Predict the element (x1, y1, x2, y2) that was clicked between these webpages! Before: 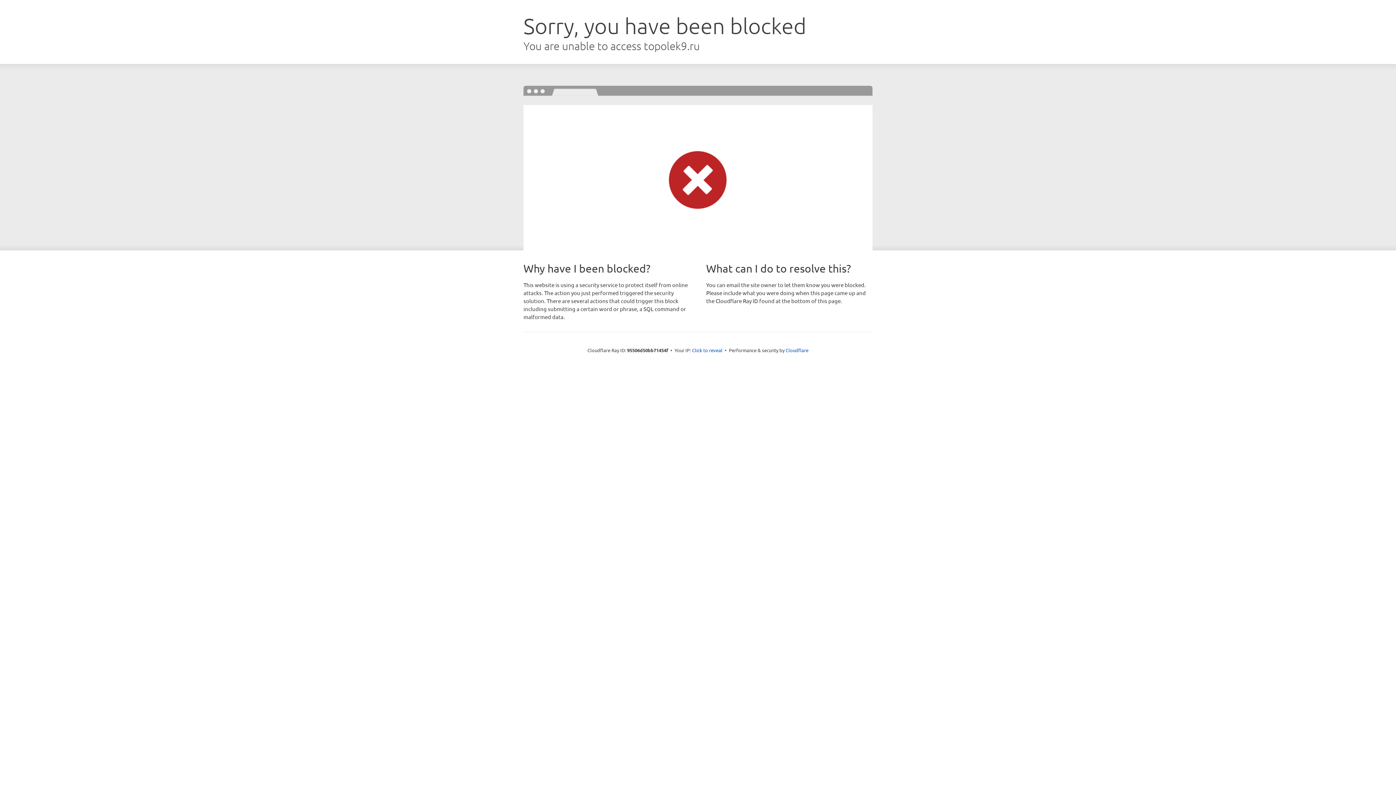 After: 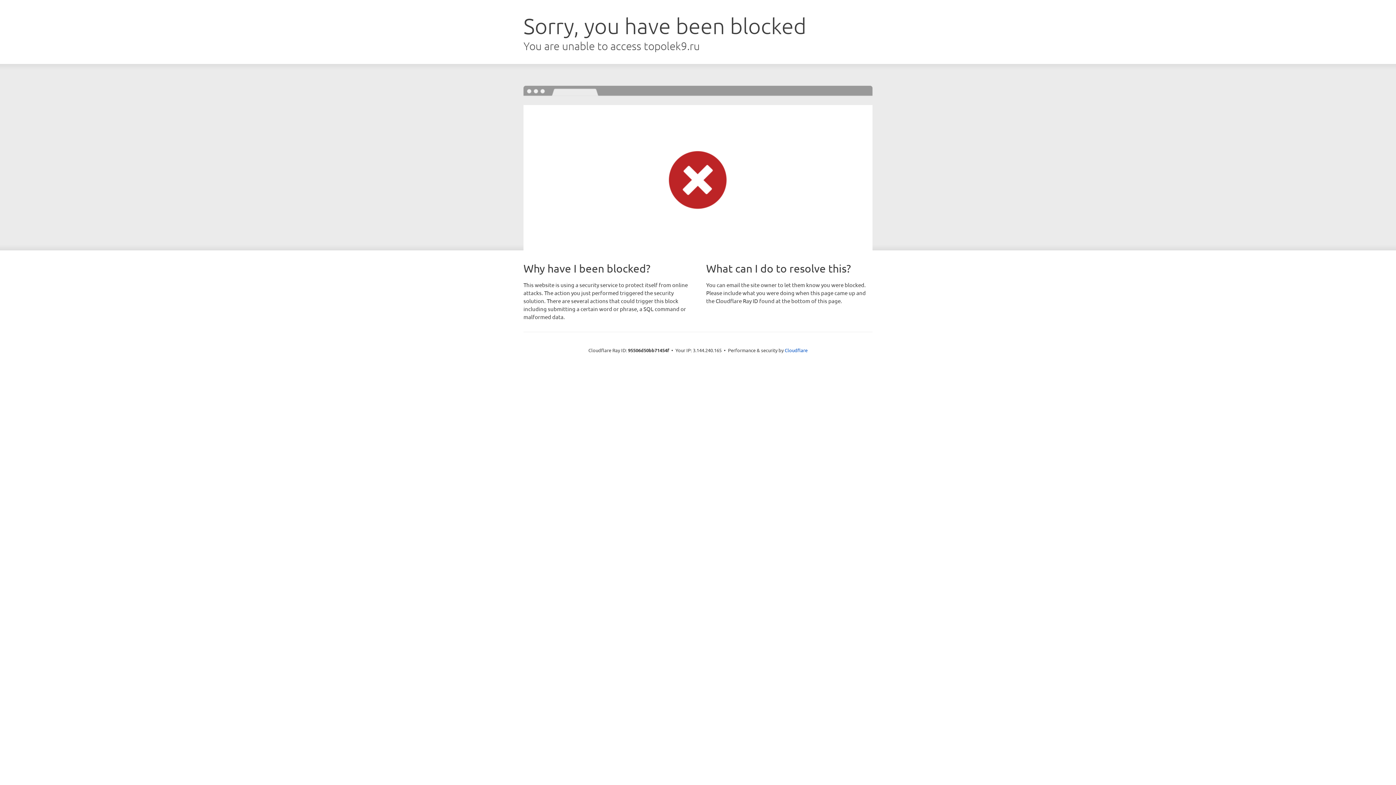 Action: label: Click to reveal bbox: (692, 346, 722, 353)